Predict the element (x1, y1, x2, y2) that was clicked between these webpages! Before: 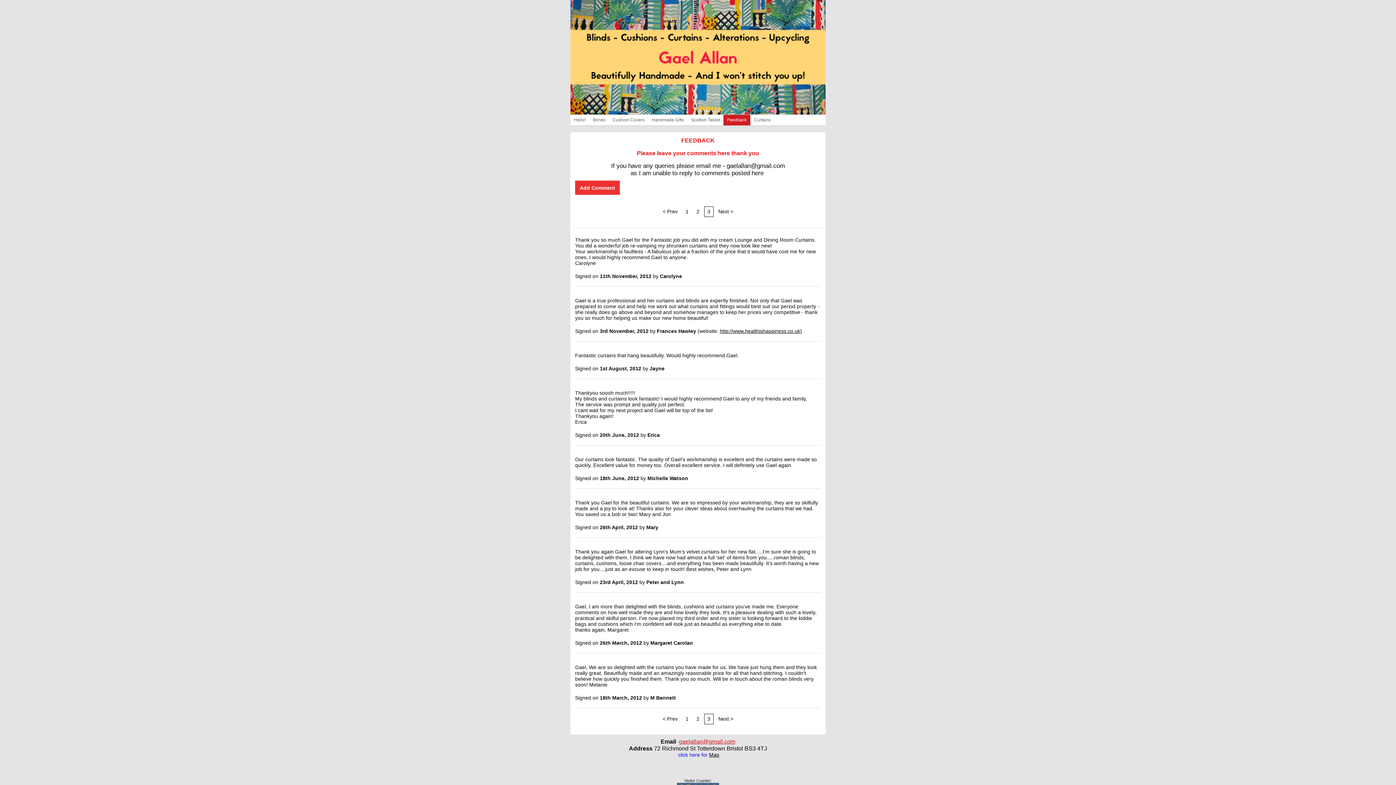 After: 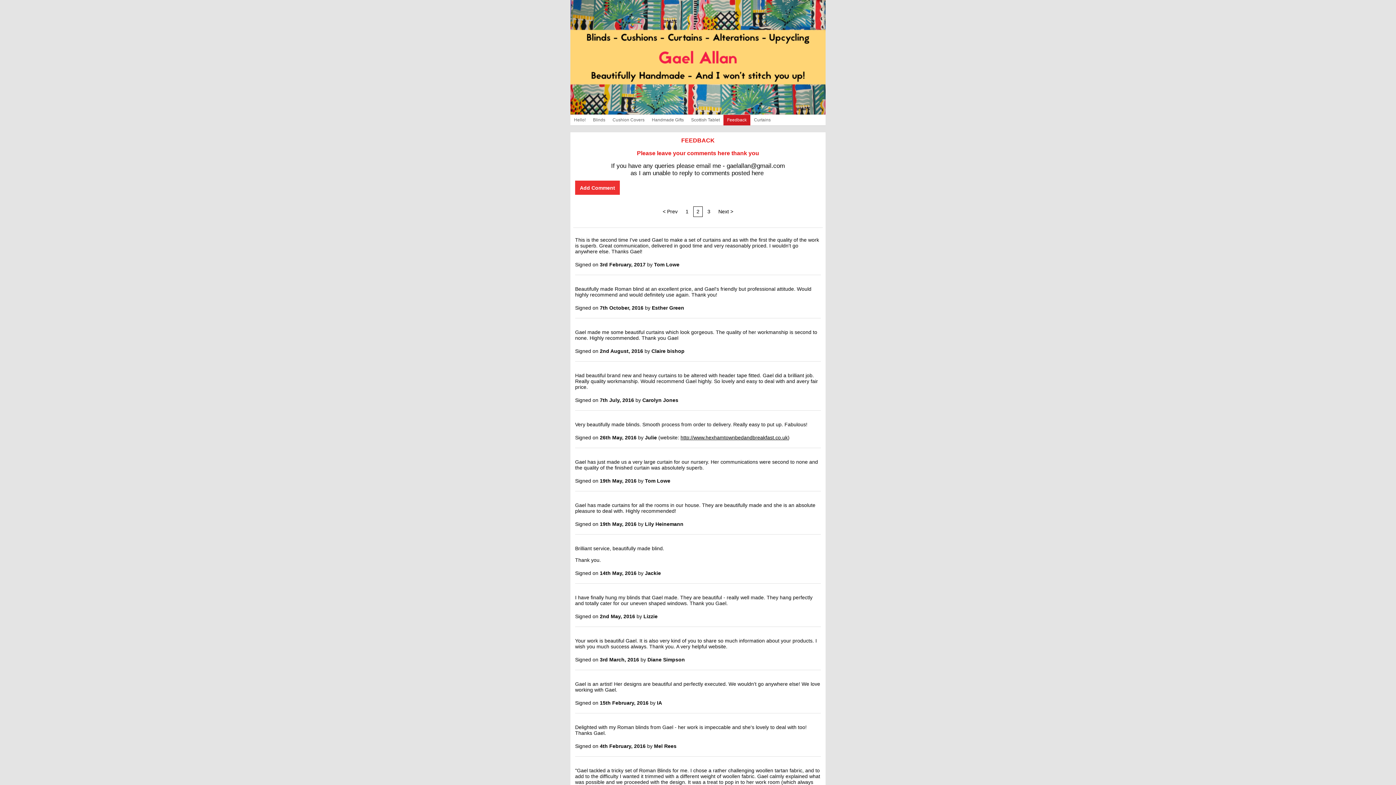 Action: bbox: (659, 714, 681, 724) label: < Prev